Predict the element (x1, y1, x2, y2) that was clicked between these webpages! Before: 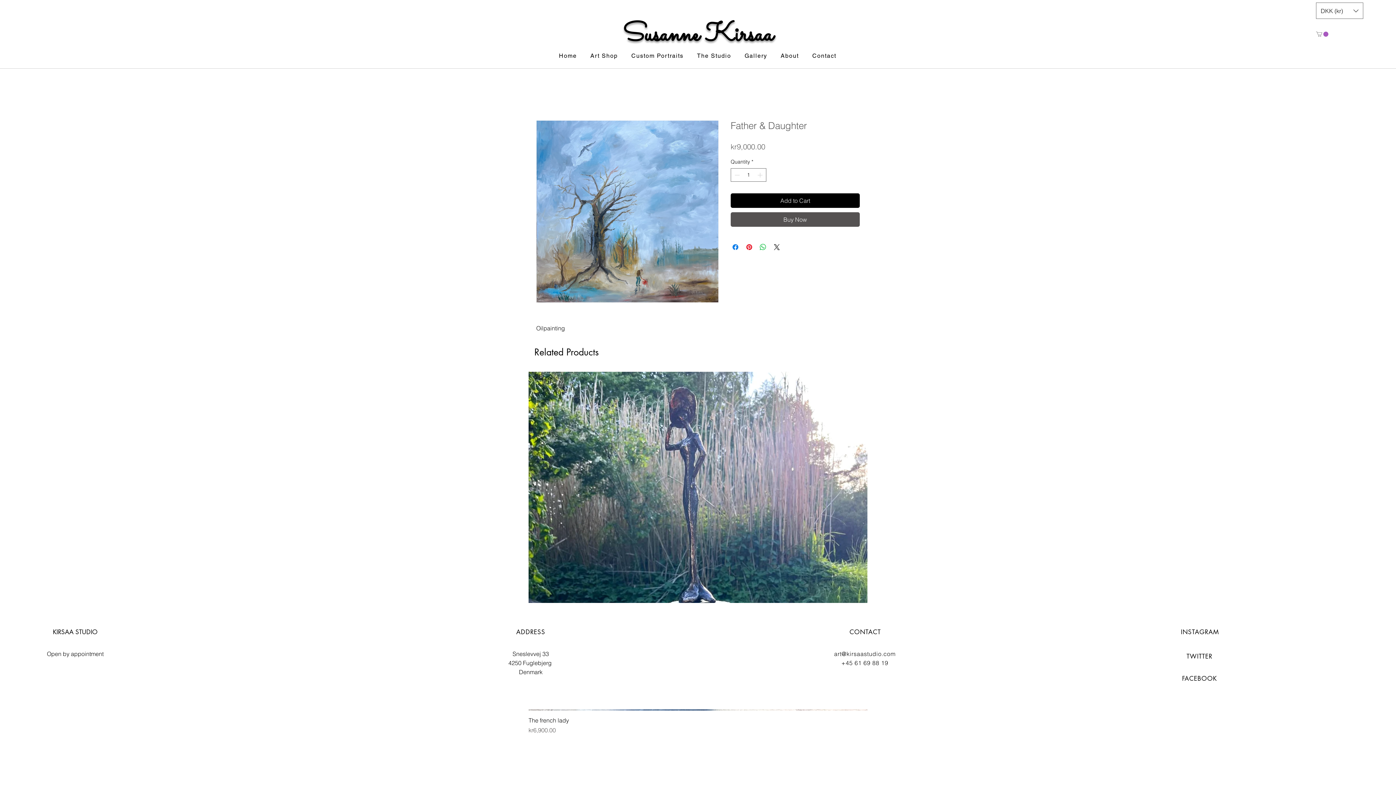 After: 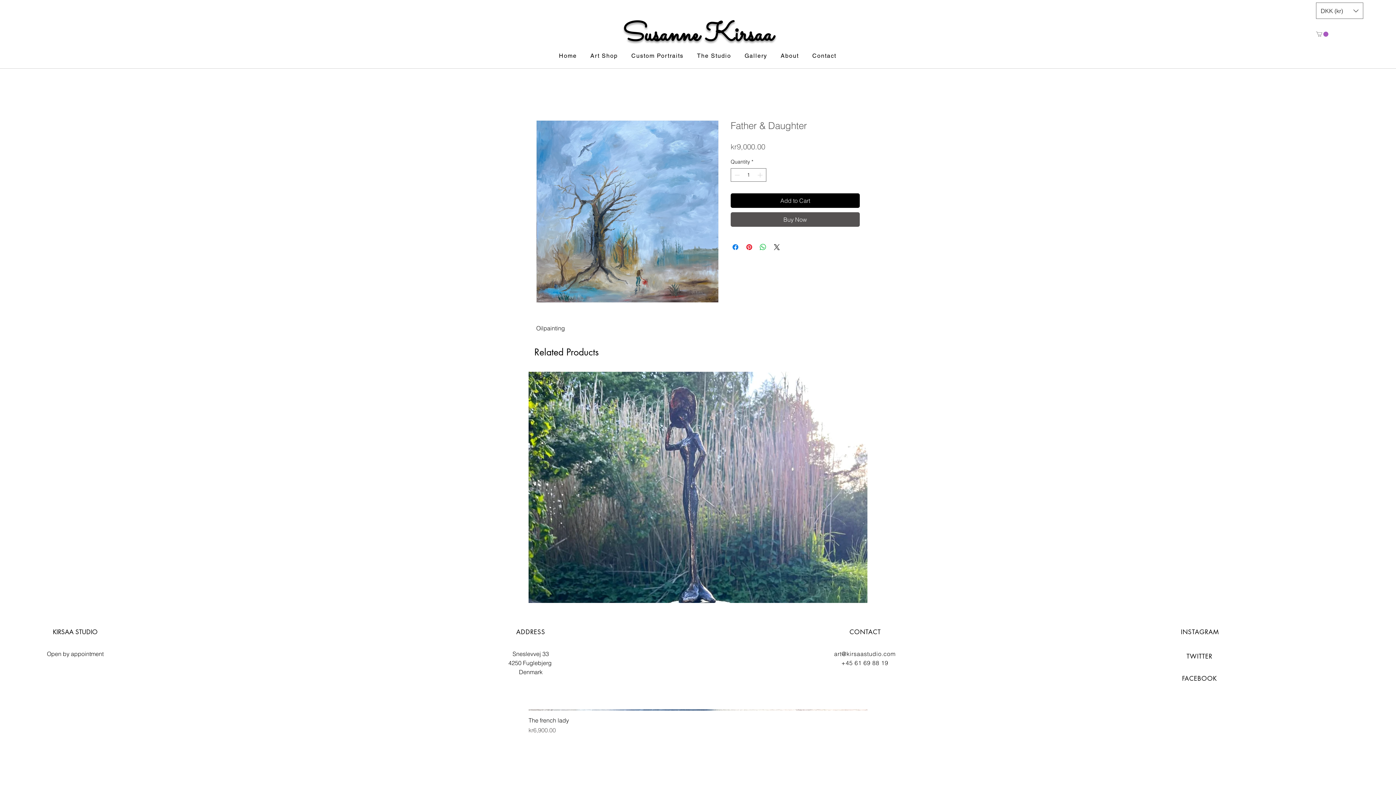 Action: bbox: (1316, 31, 1328, 36)